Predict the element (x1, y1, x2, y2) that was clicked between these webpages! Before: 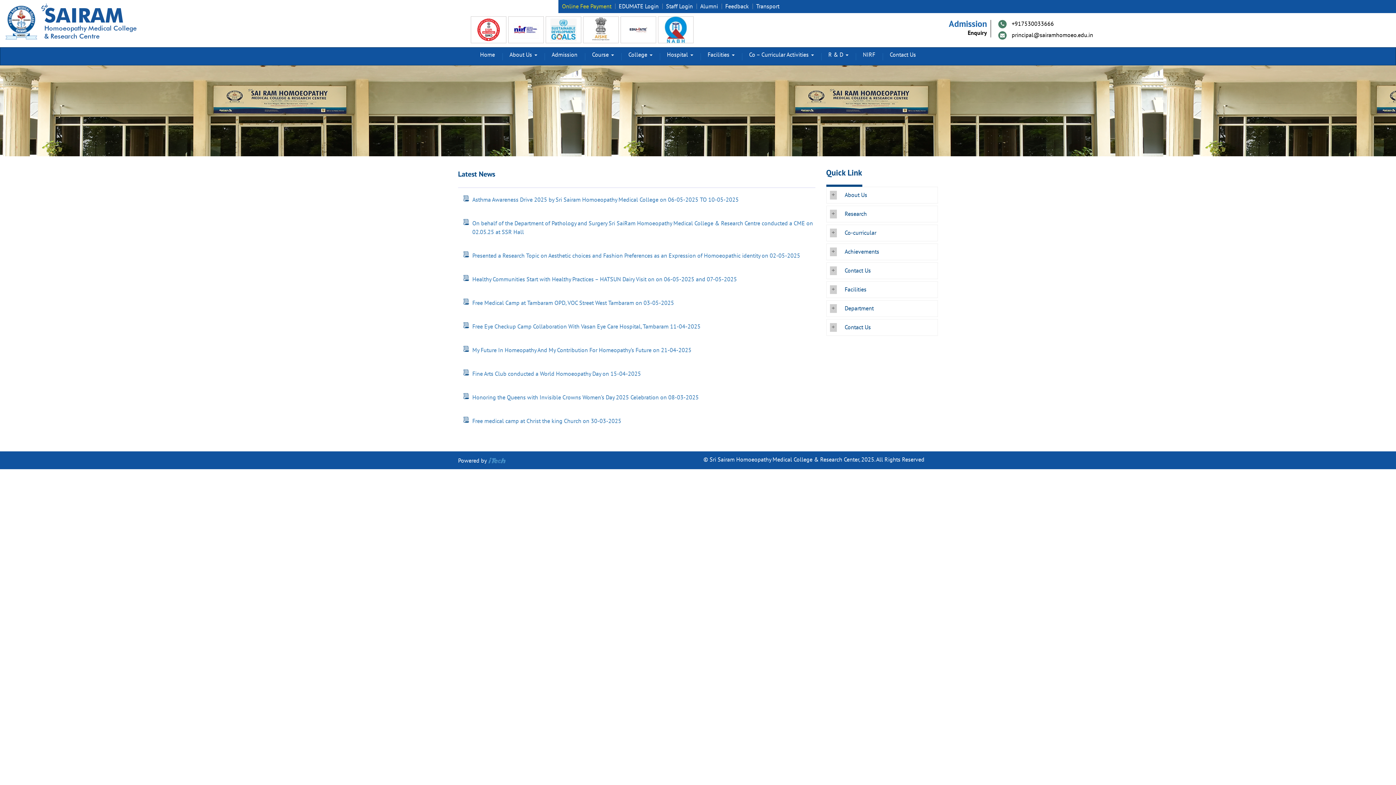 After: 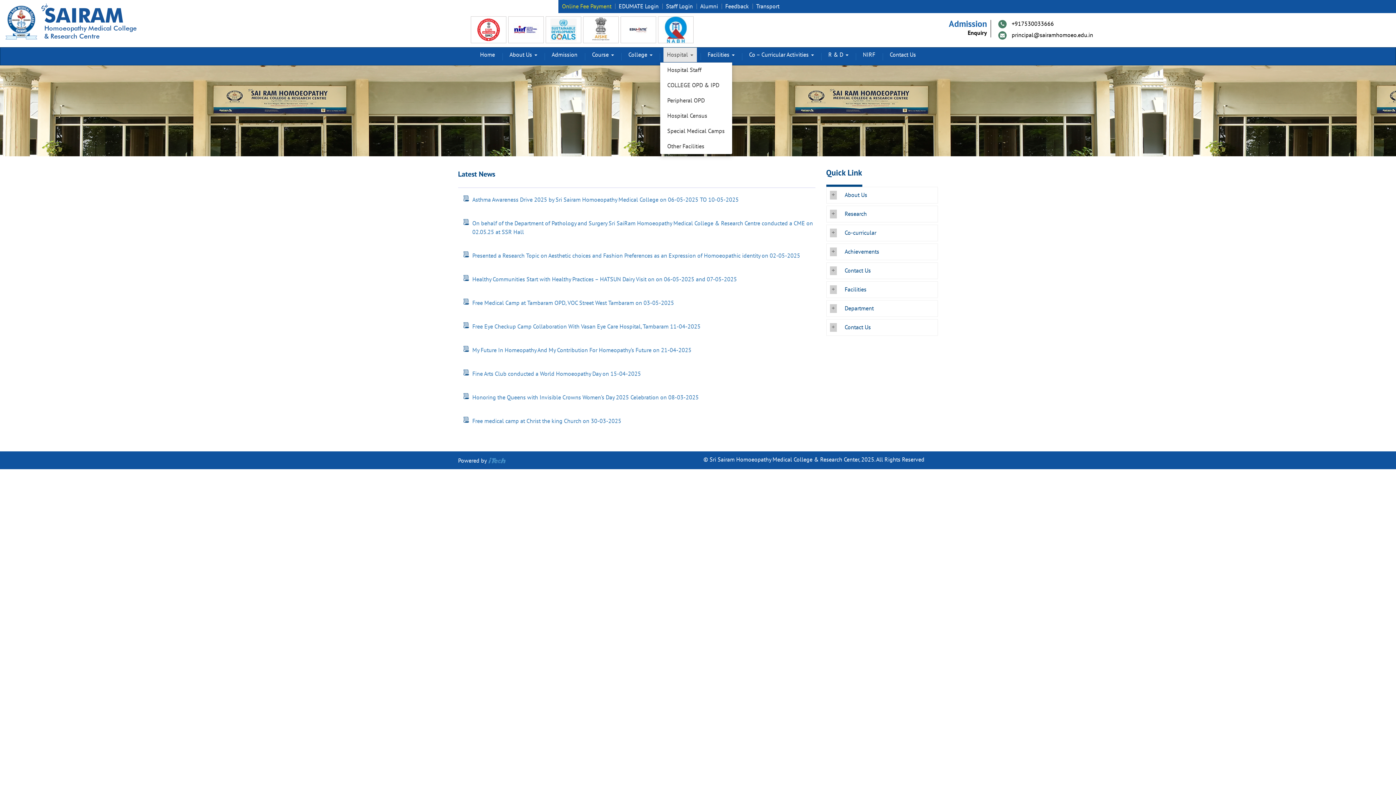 Action: label: Hospital  bbox: (663, 47, 696, 62)